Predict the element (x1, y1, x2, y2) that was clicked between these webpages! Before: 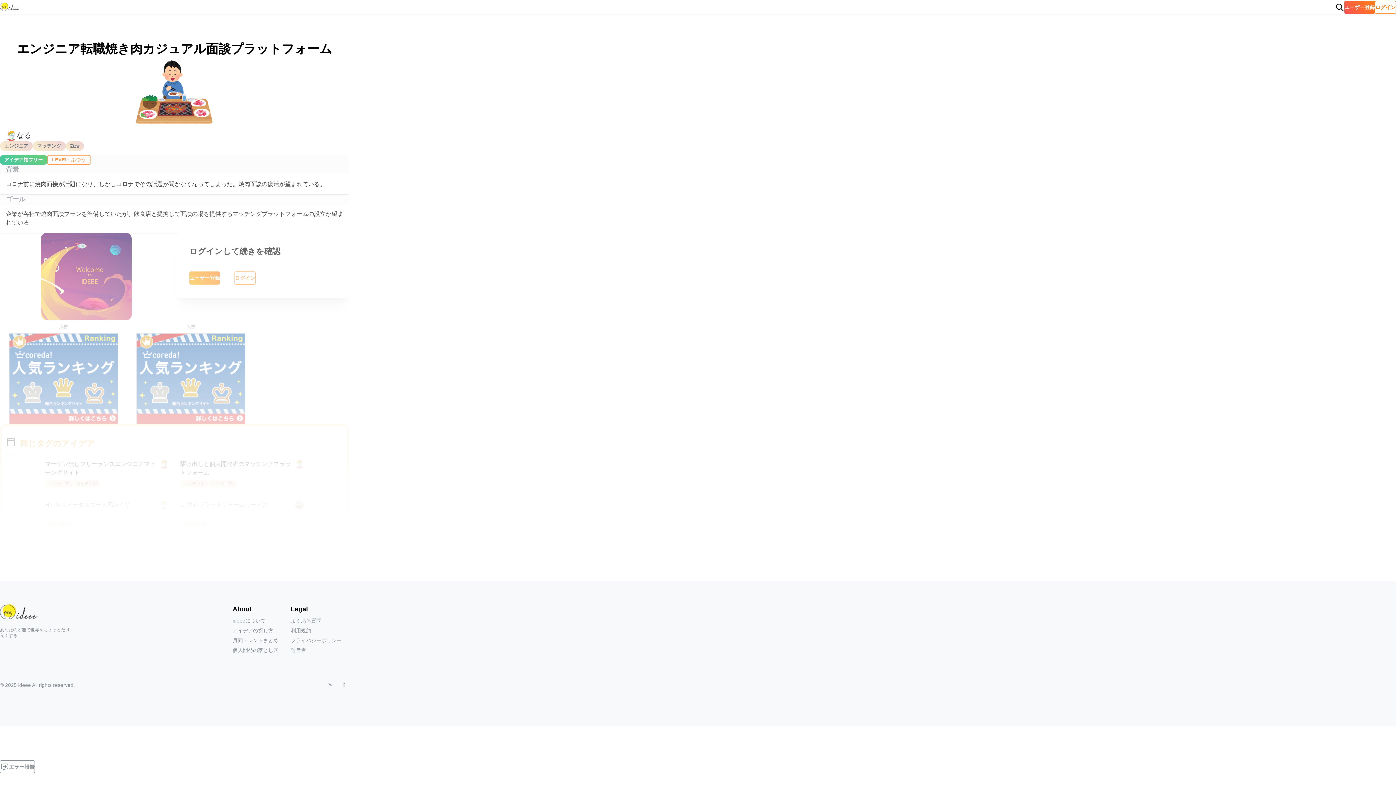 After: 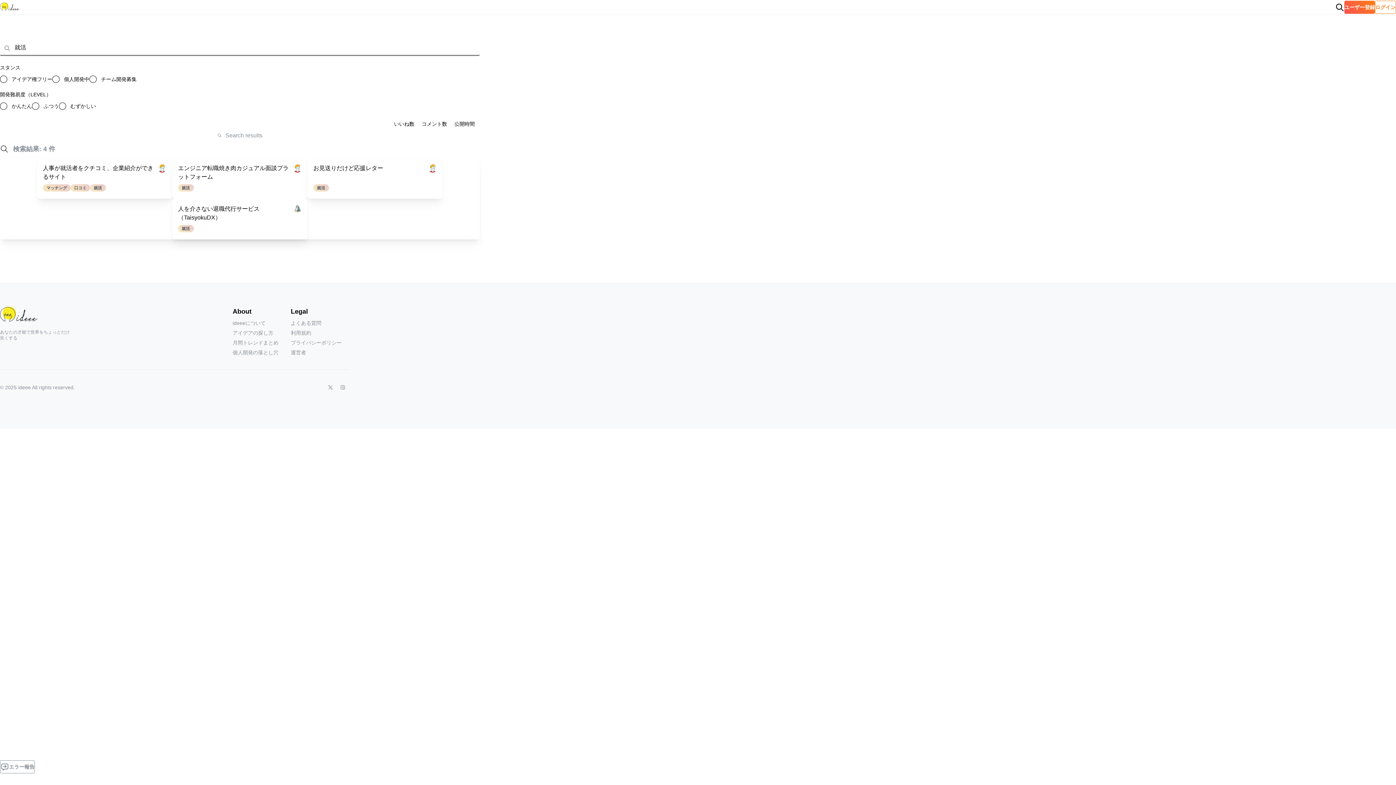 Action: label: 就活 bbox: (65, 153, 84, 162)